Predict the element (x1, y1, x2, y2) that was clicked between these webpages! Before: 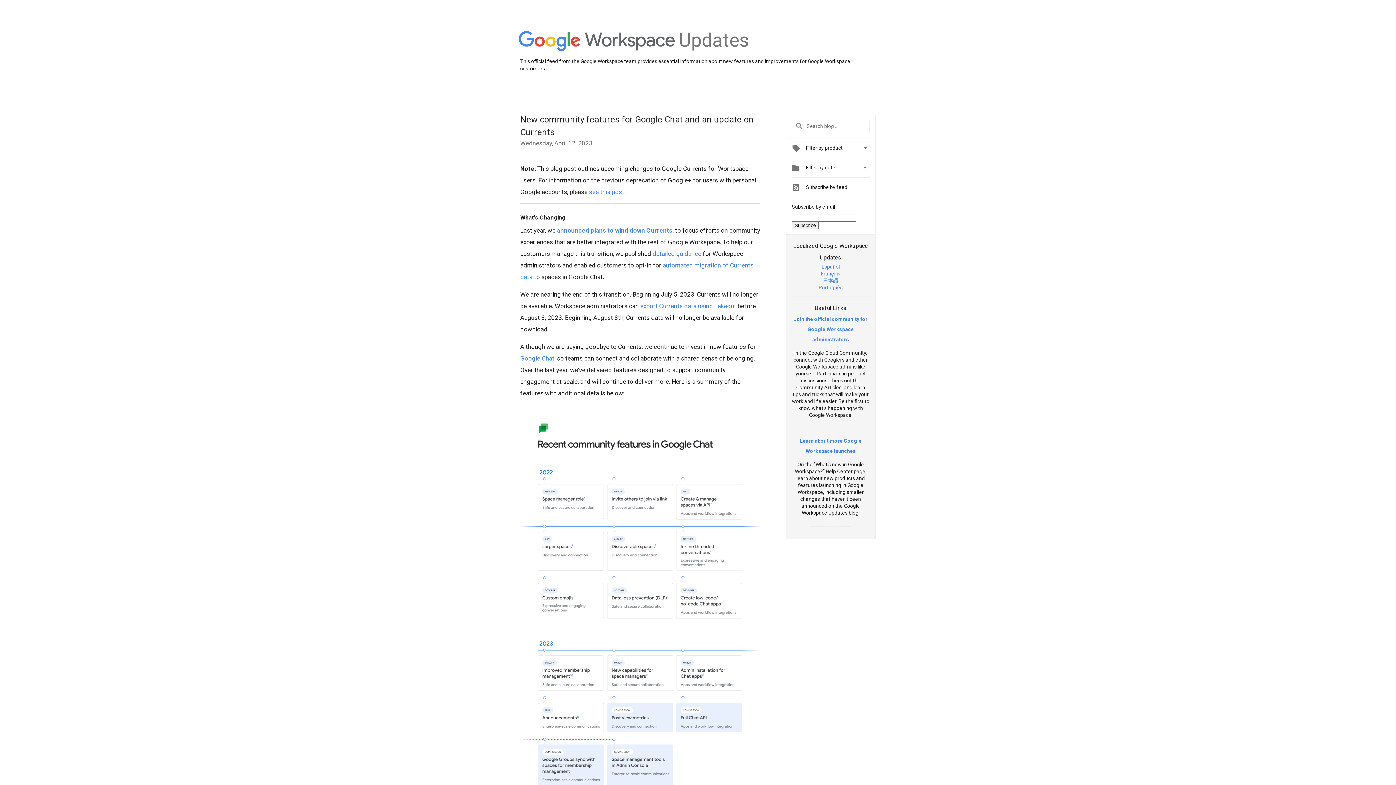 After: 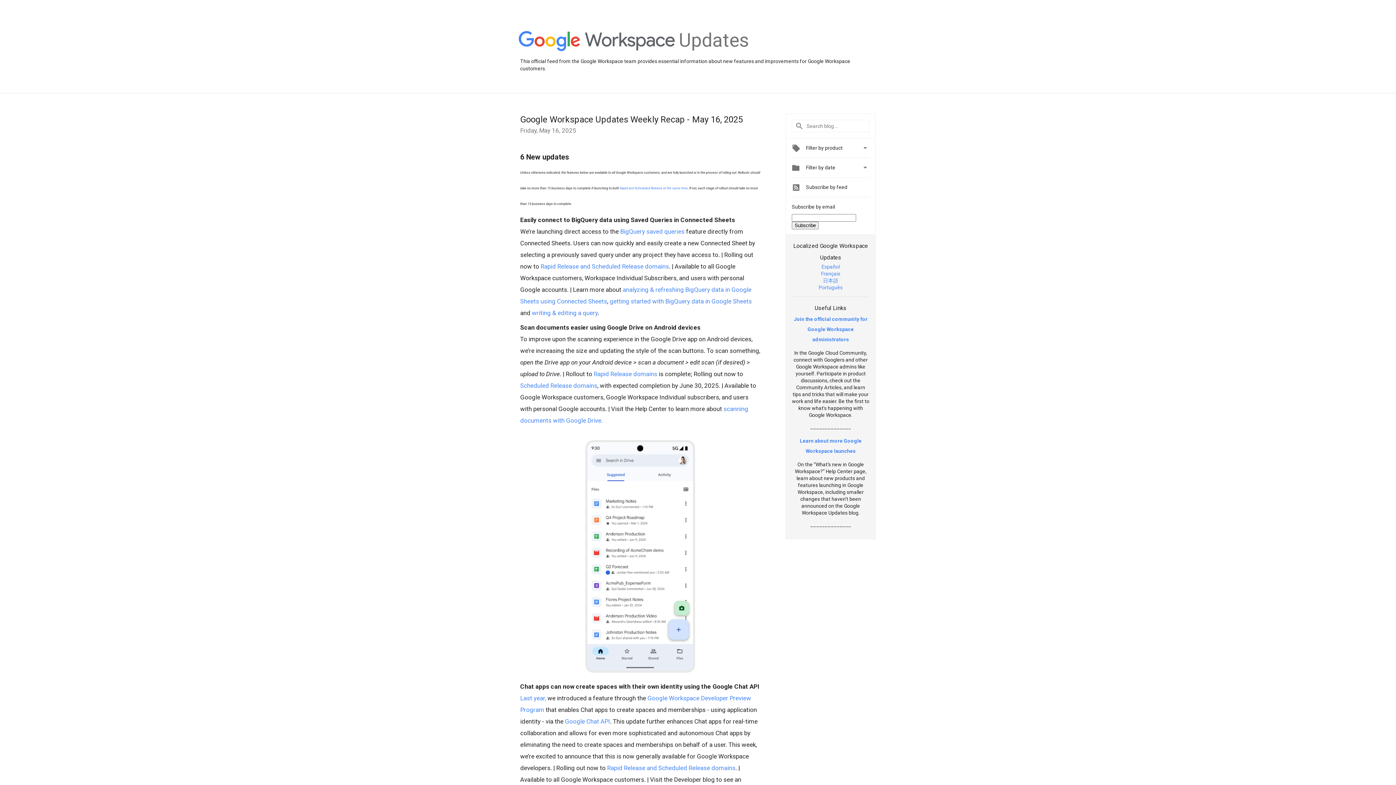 Action: bbox: (518, 31, 675, 52)